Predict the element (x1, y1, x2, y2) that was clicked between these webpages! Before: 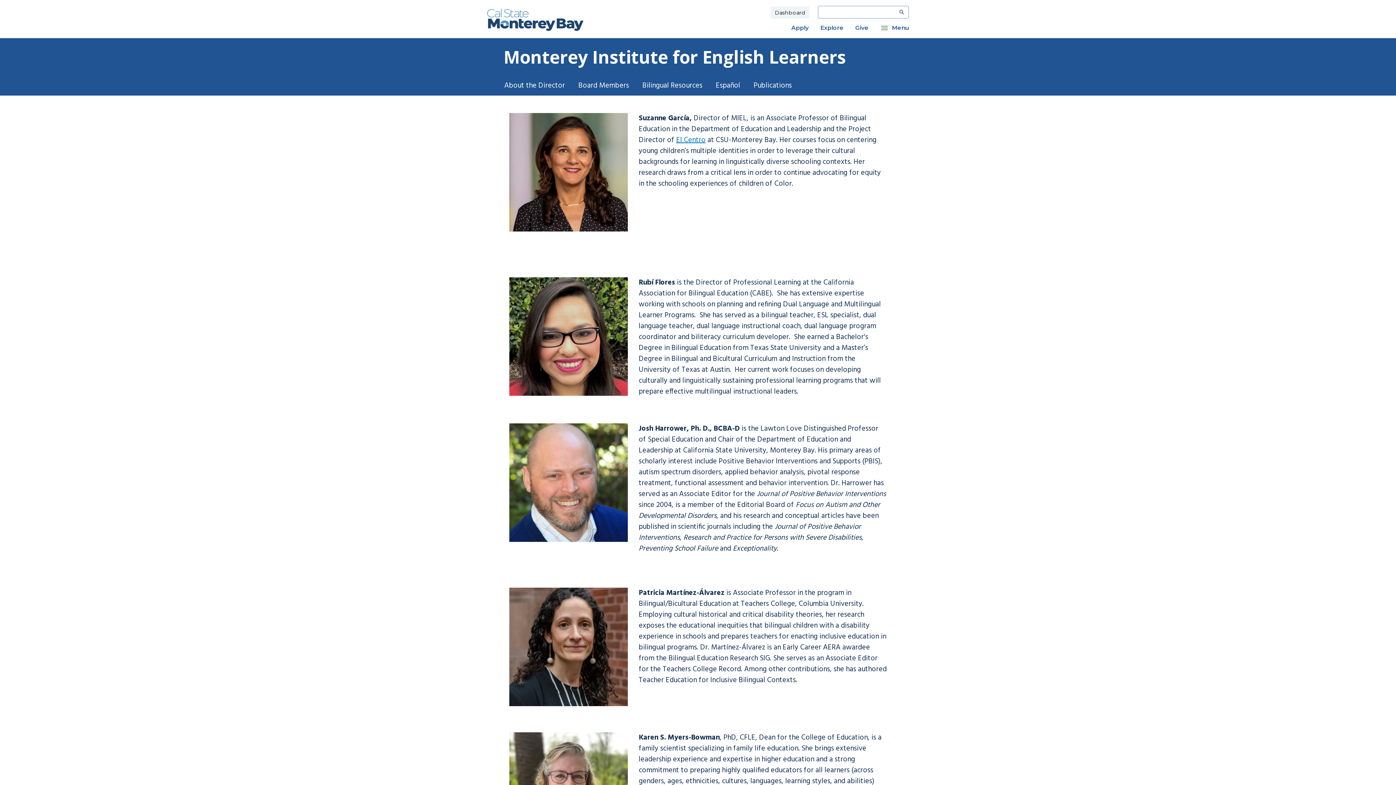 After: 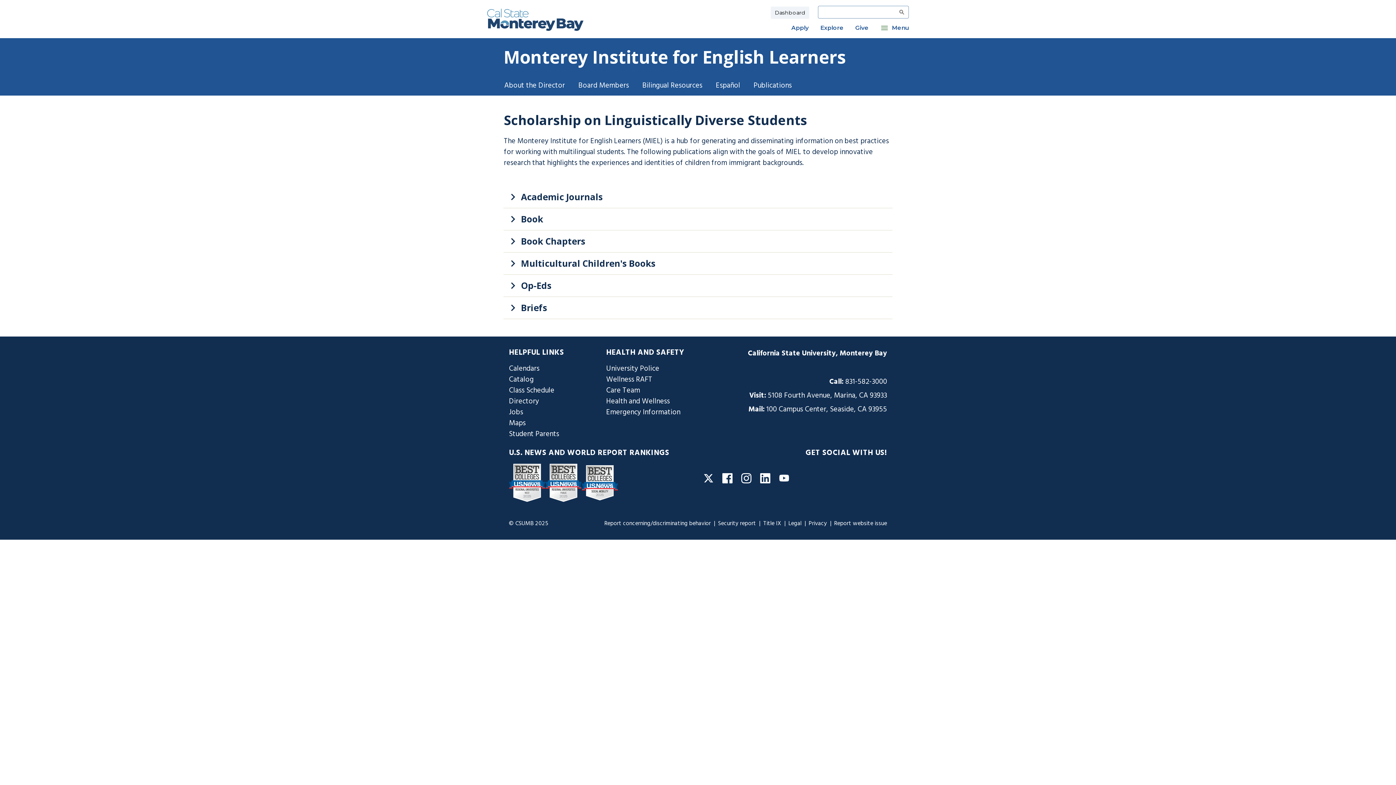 Action: label: Publications bbox: (749, 75, 796, 95)